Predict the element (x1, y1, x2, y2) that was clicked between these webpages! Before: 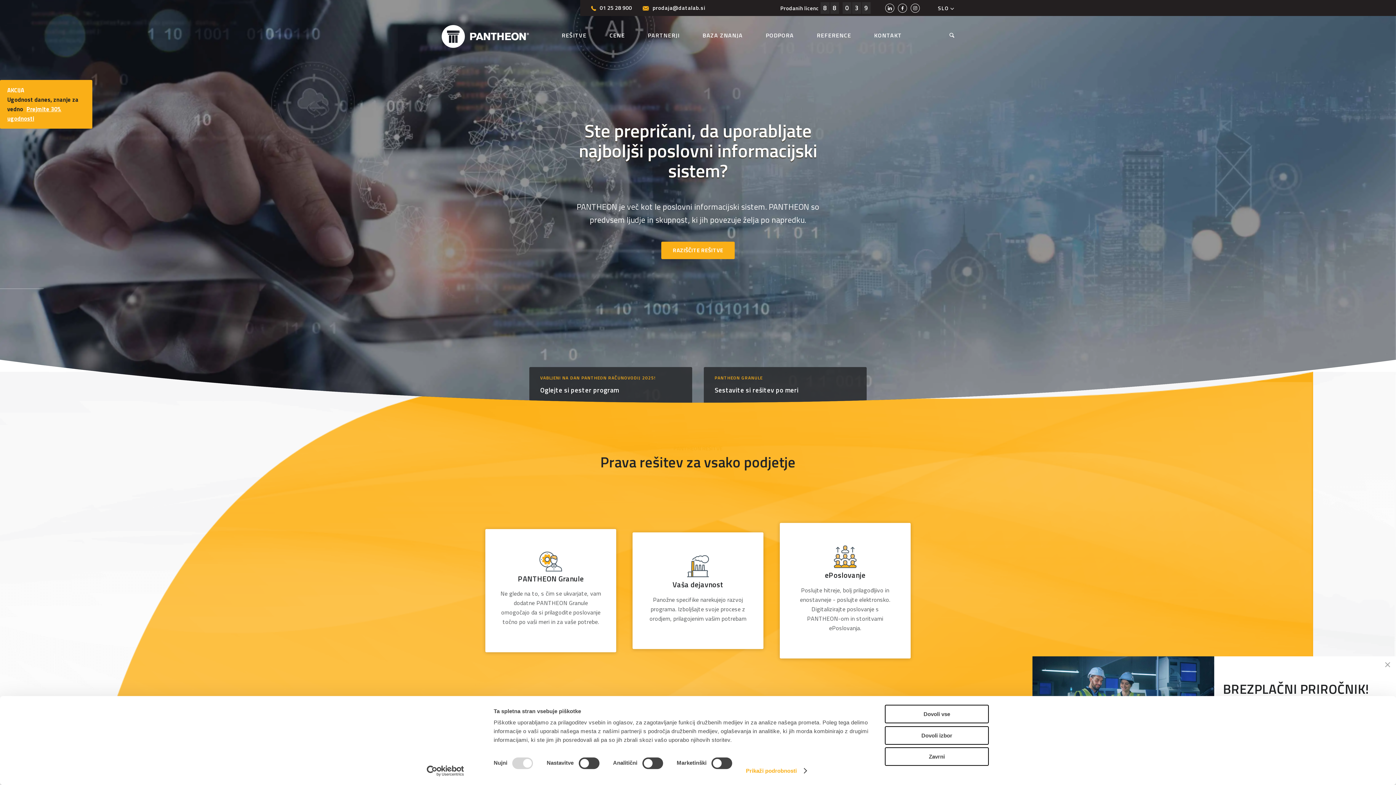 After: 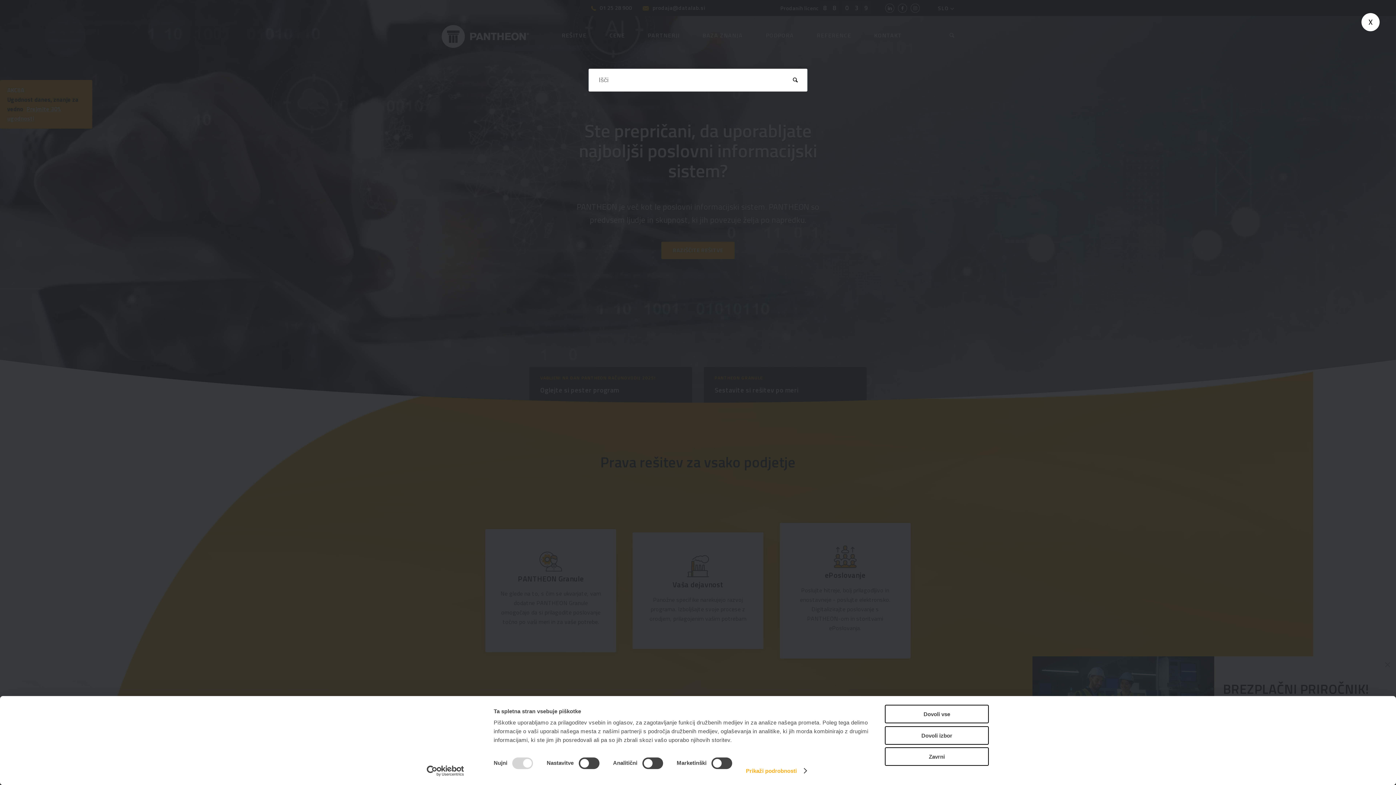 Action: label: Search bbox: (938, 18, 954, 51)